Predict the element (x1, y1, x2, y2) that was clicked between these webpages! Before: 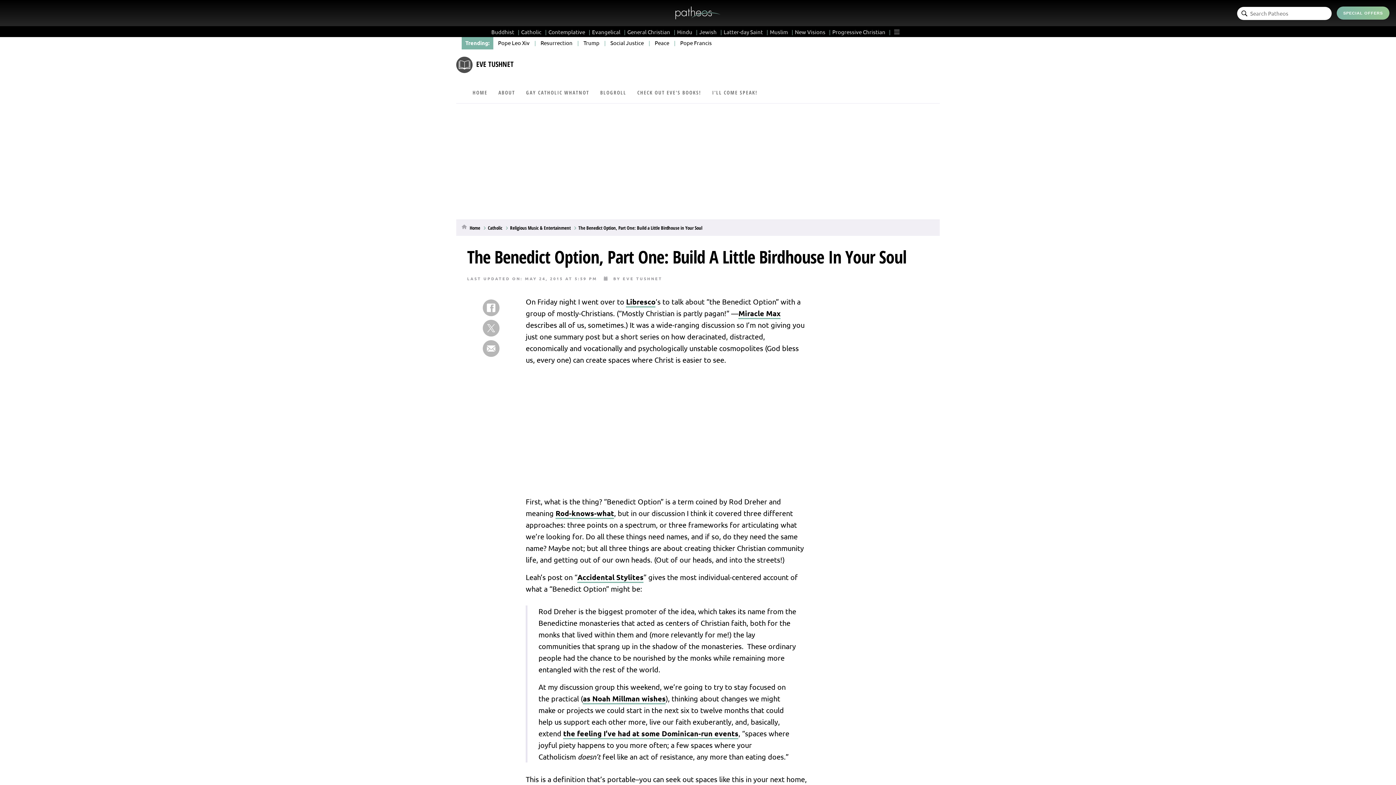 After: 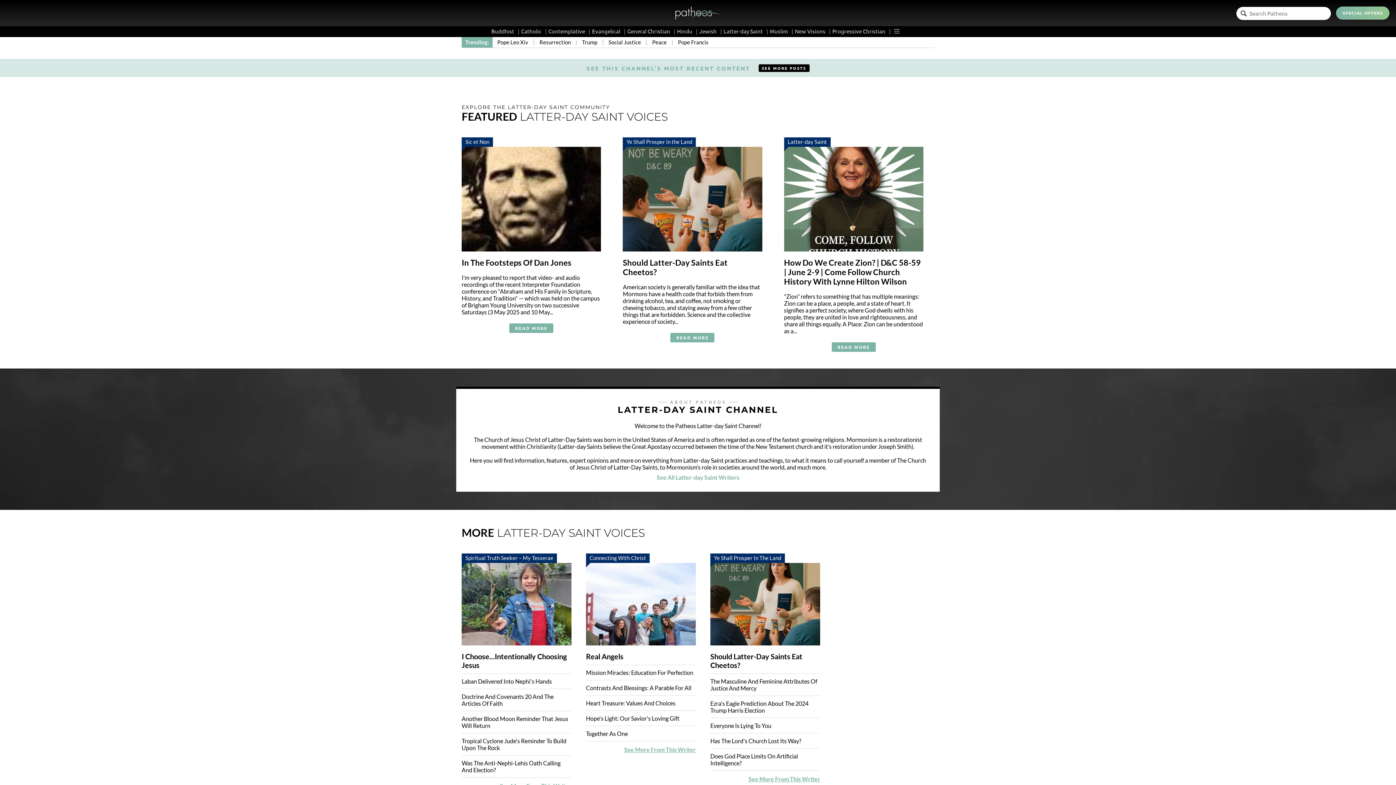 Action: label: Latter-day Saint bbox: (723, 28, 768, 35)